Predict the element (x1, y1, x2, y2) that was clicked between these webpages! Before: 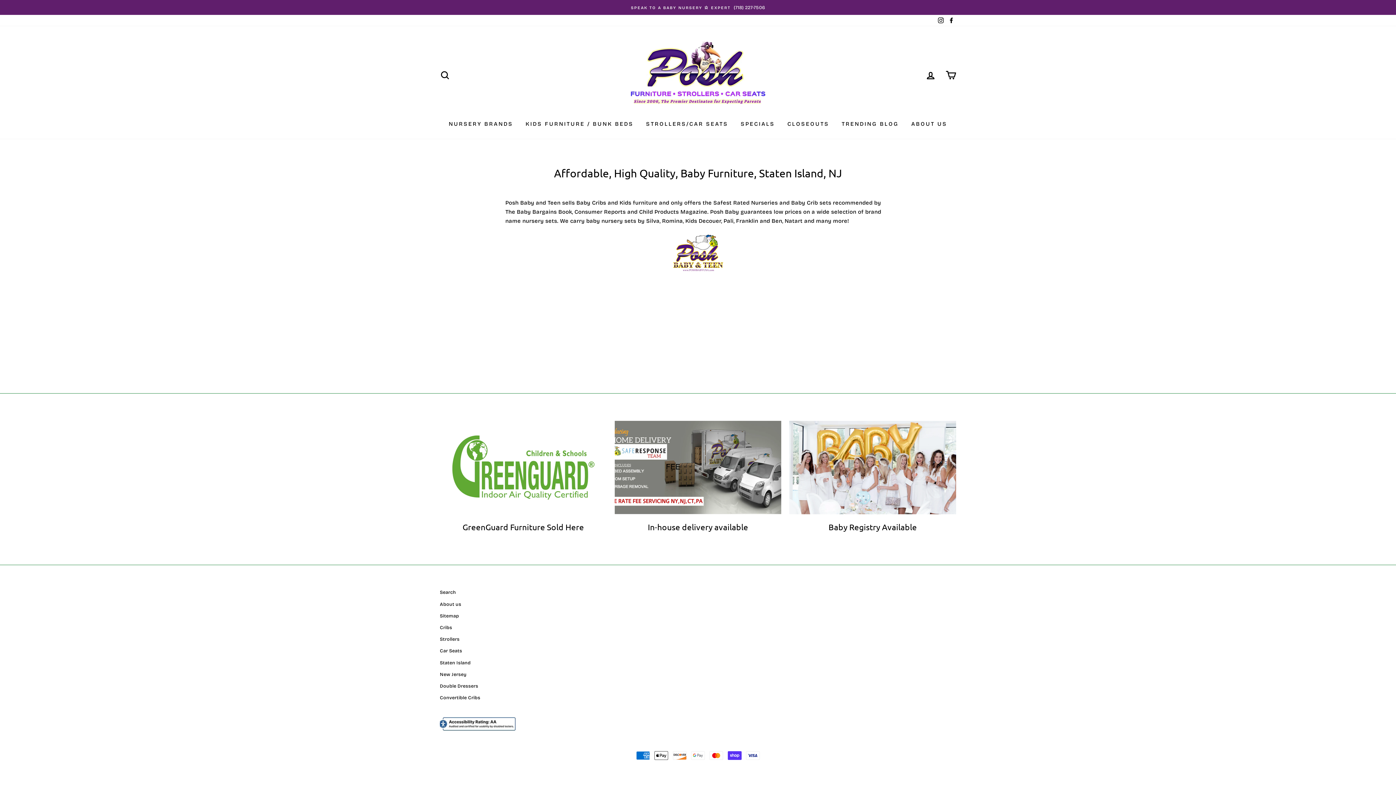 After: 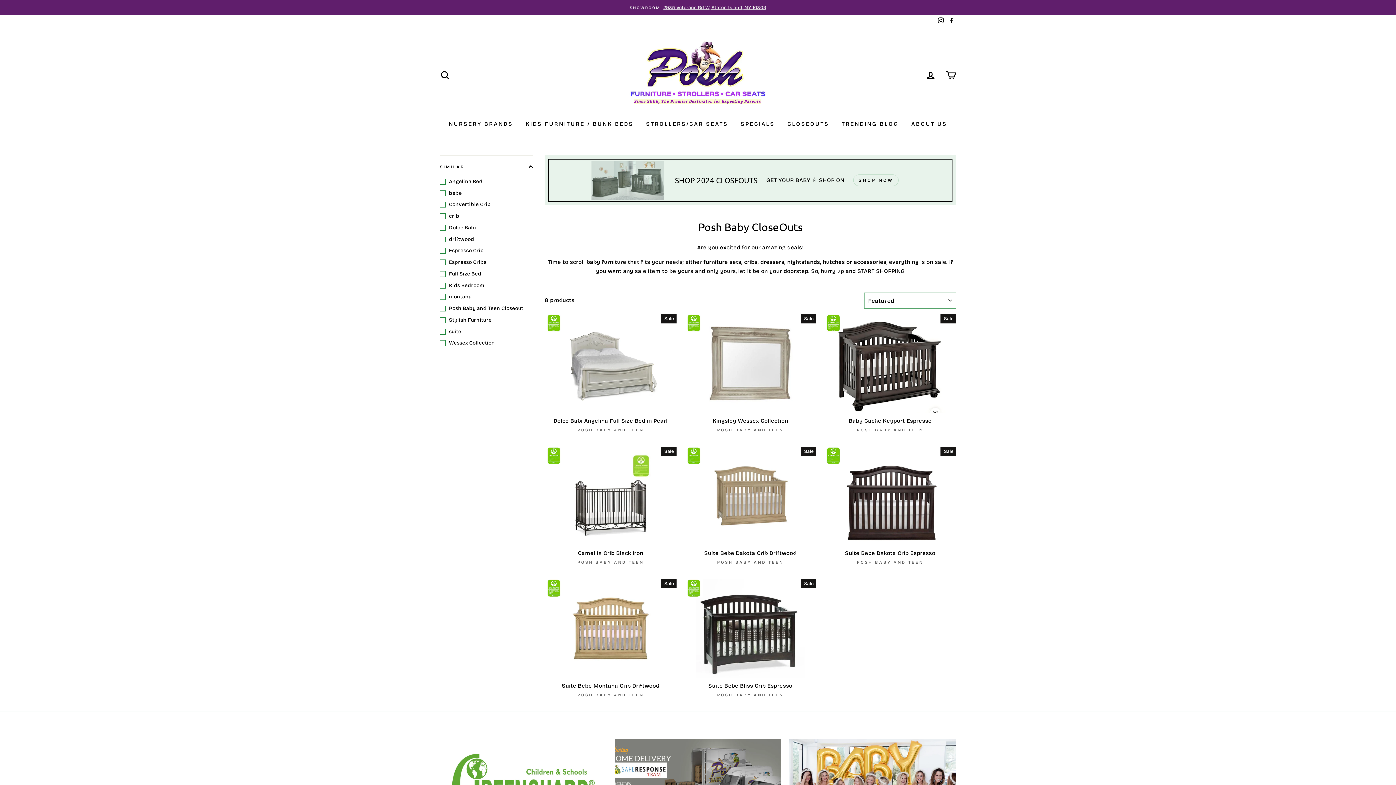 Action: label: CLOSEOUTS bbox: (782, 116, 834, 131)